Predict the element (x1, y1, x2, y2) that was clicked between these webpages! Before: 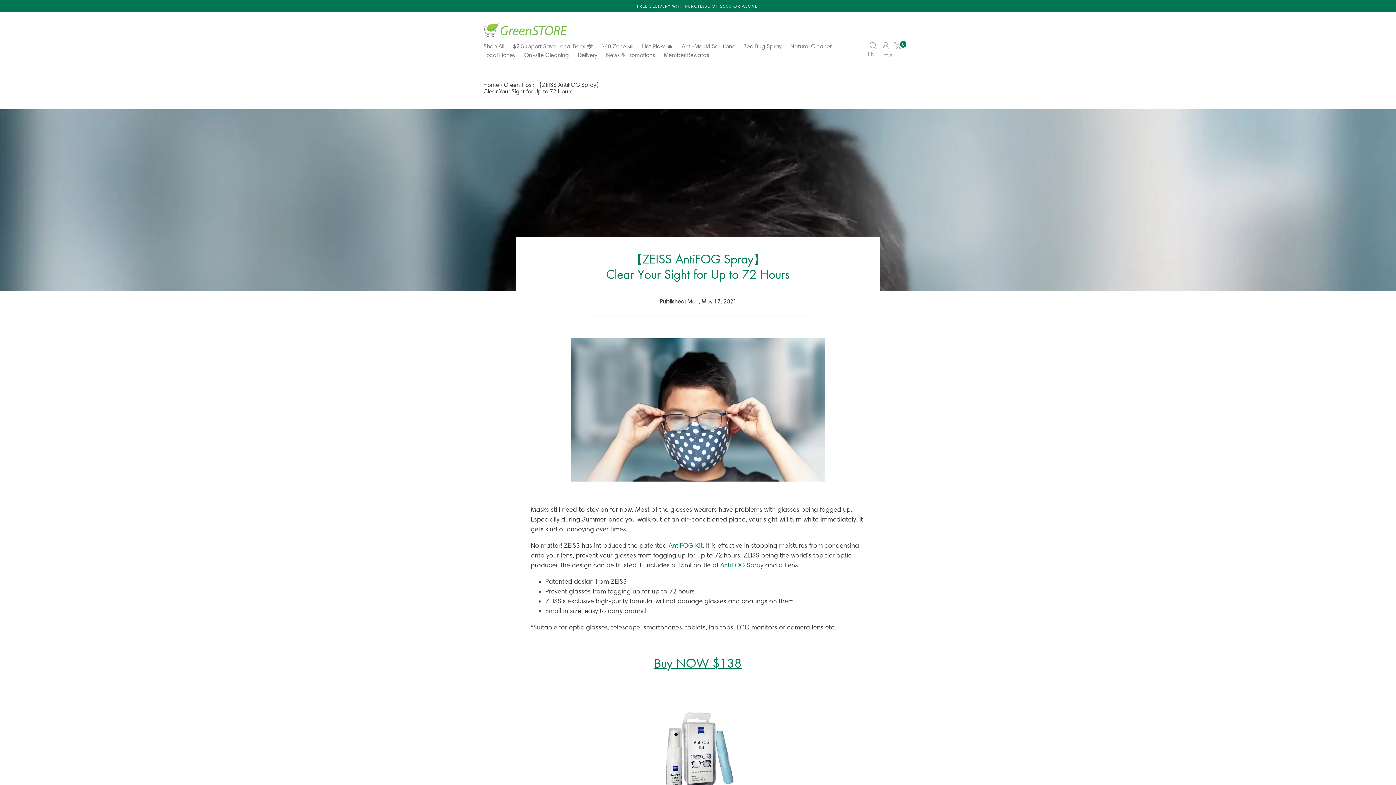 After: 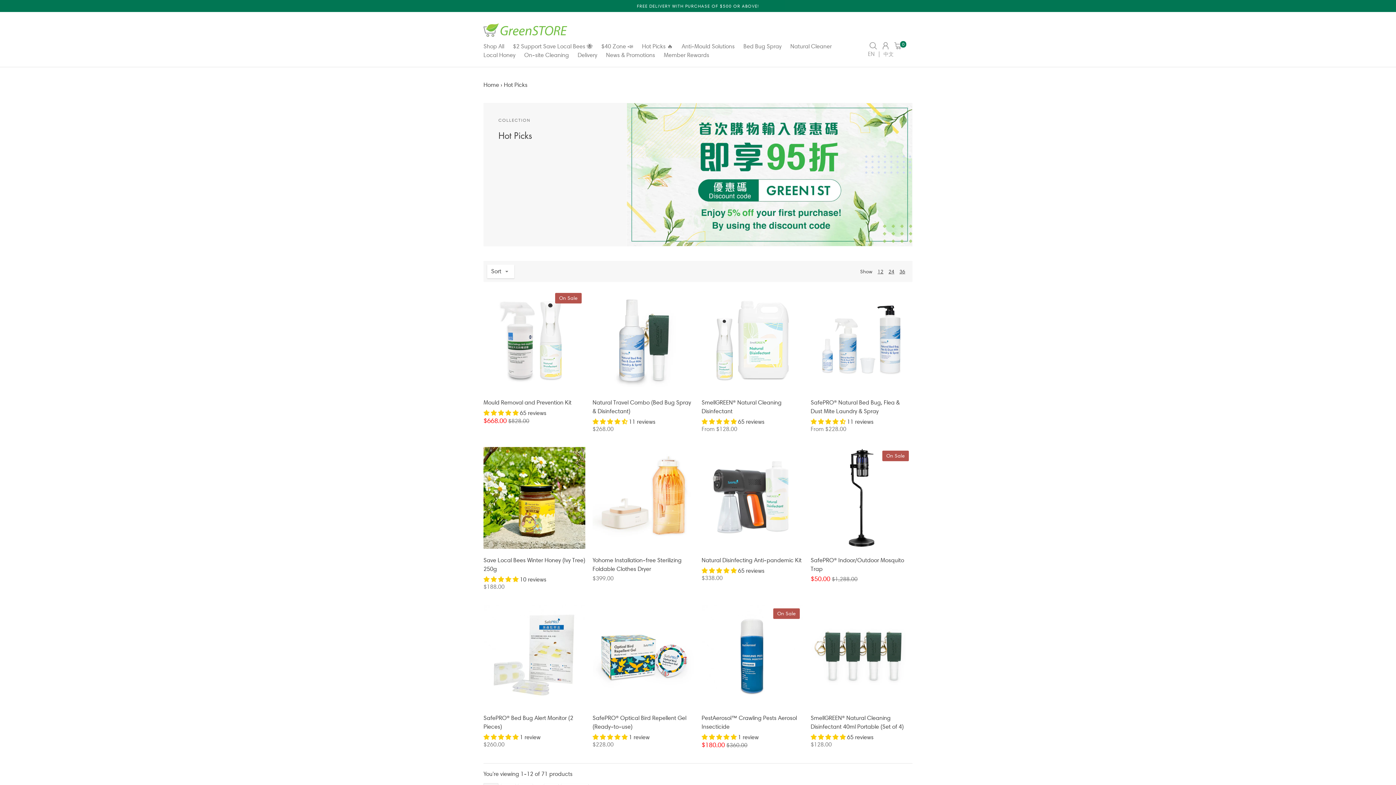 Action: label: Hot Picks 🔥 bbox: (642, 42, 673, 49)